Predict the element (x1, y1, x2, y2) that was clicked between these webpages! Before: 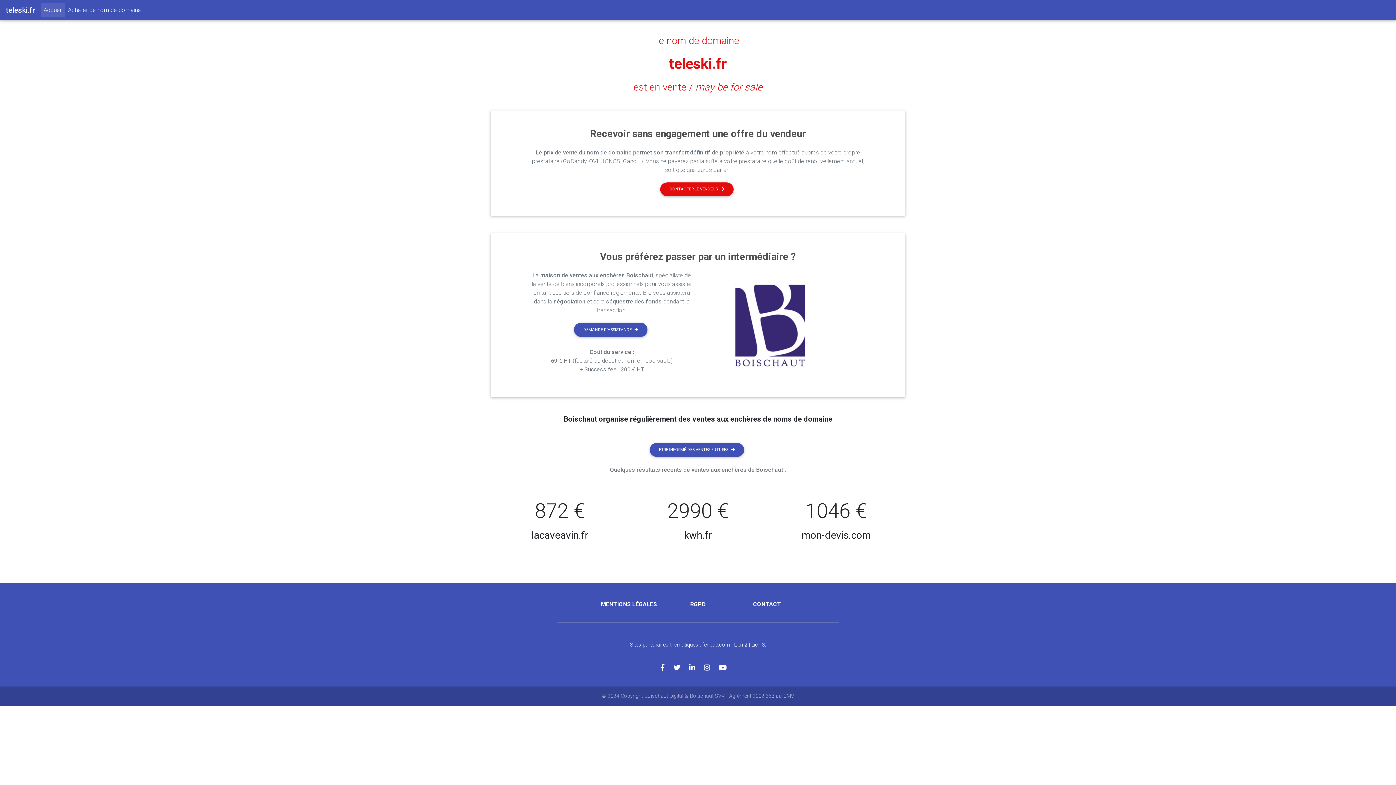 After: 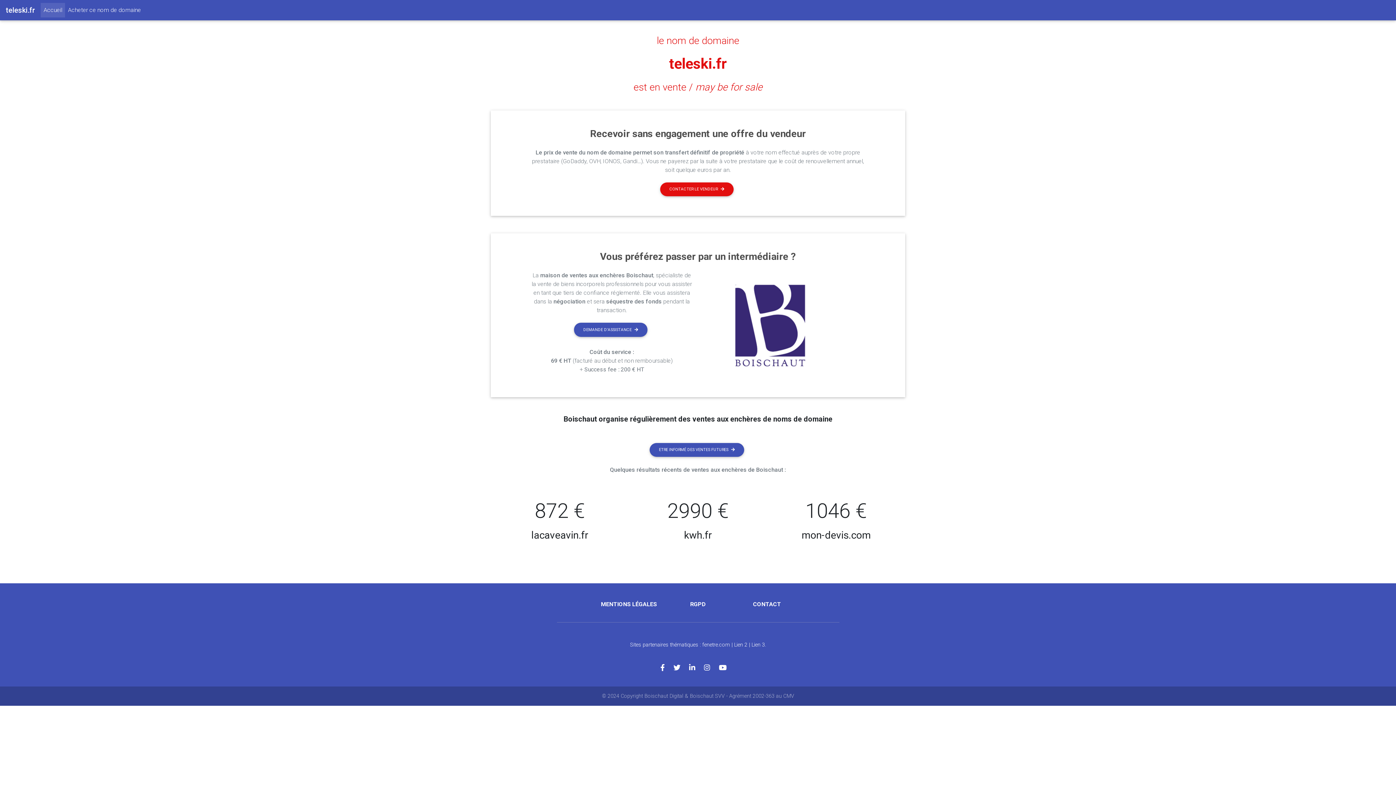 Action: label: Lien 2 bbox: (734, 642, 747, 648)